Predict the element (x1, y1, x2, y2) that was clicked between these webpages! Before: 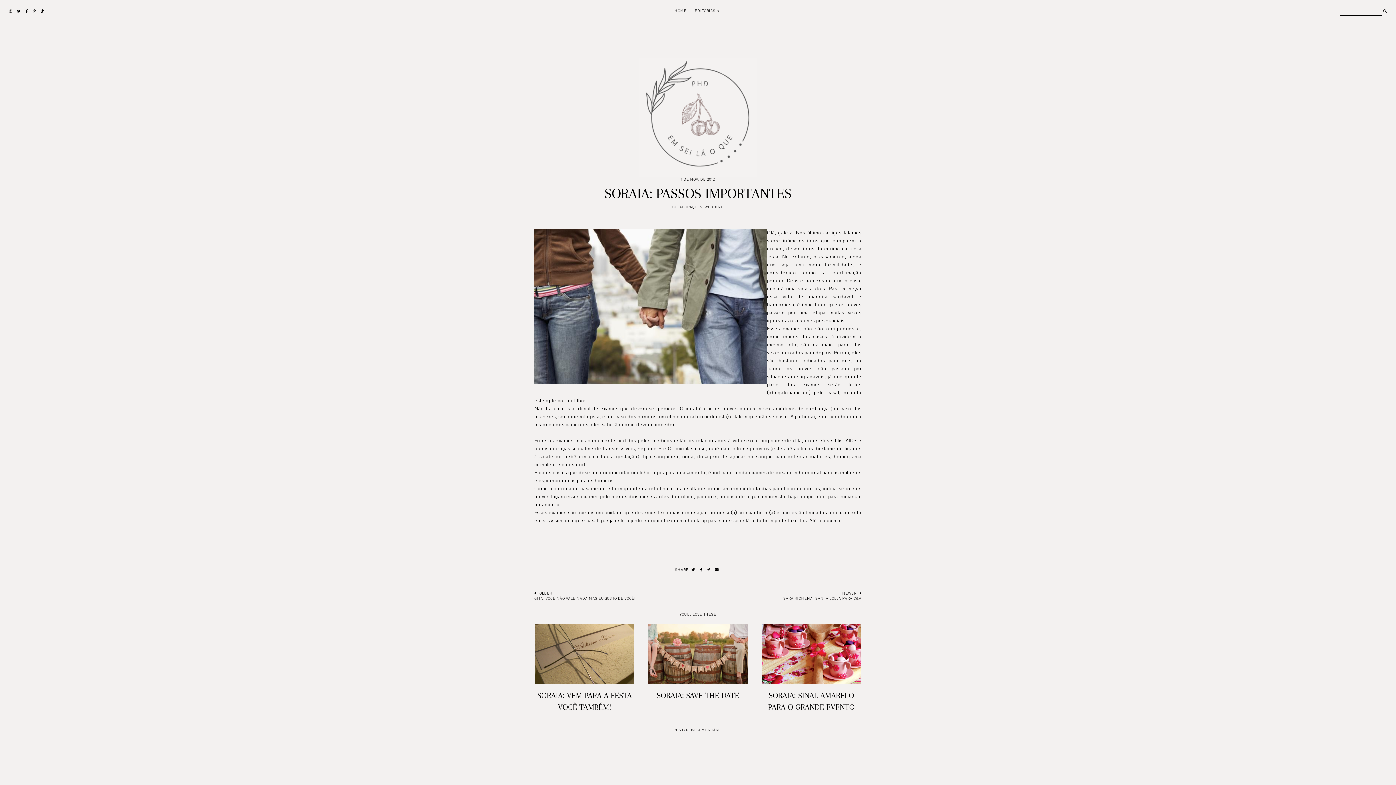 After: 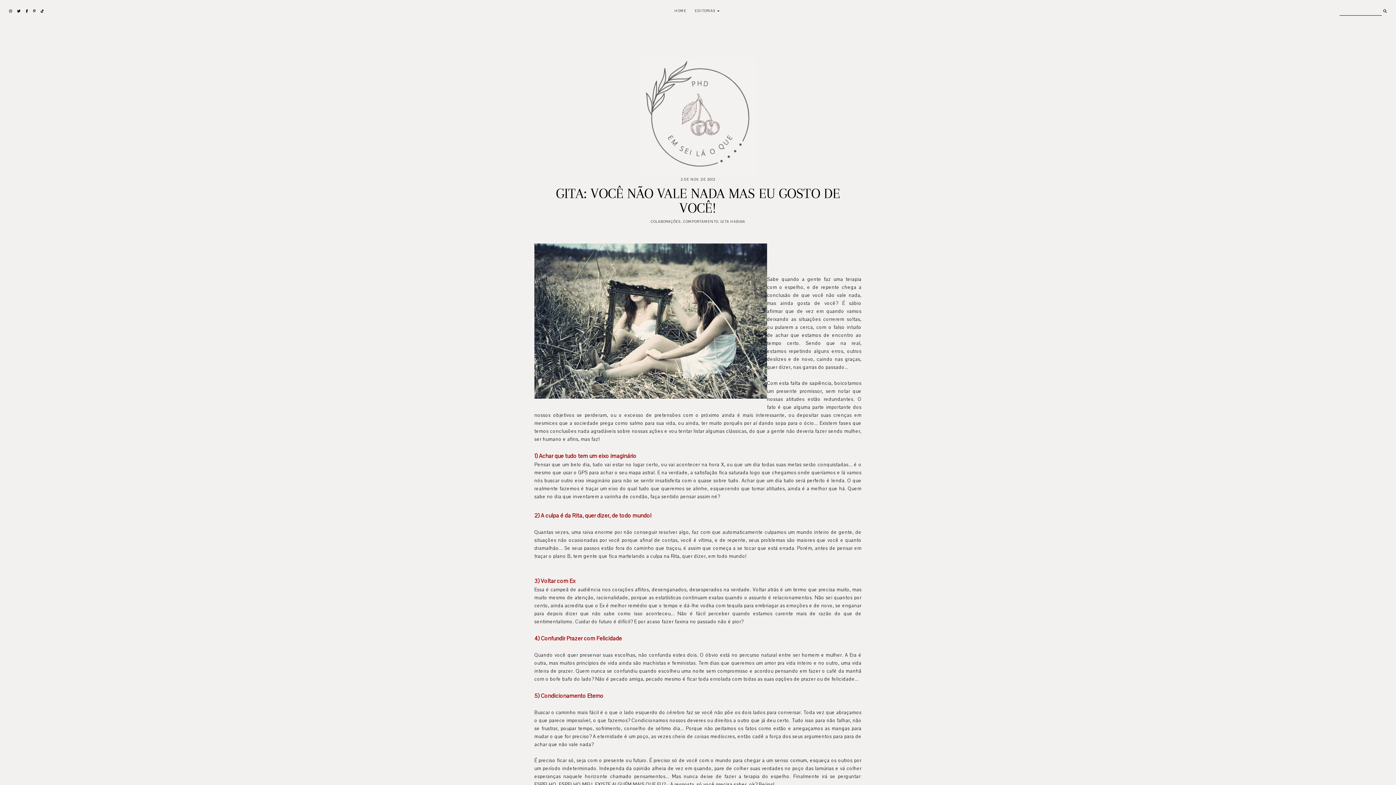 Action: label: OLDER
GITA: VOCÊ NÃO VALE NADA MAS EU GOSTO DE VOCÊ! bbox: (534, 591, 678, 596)